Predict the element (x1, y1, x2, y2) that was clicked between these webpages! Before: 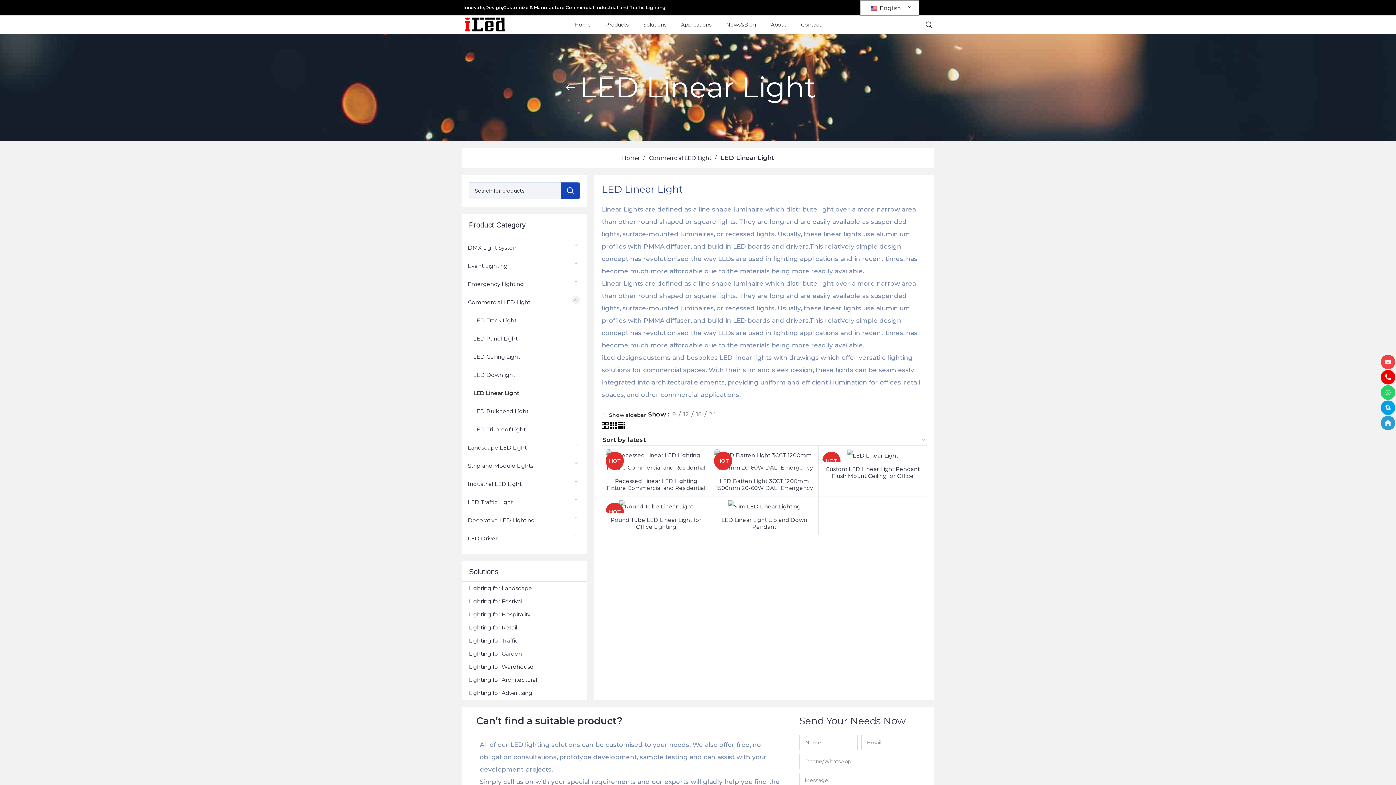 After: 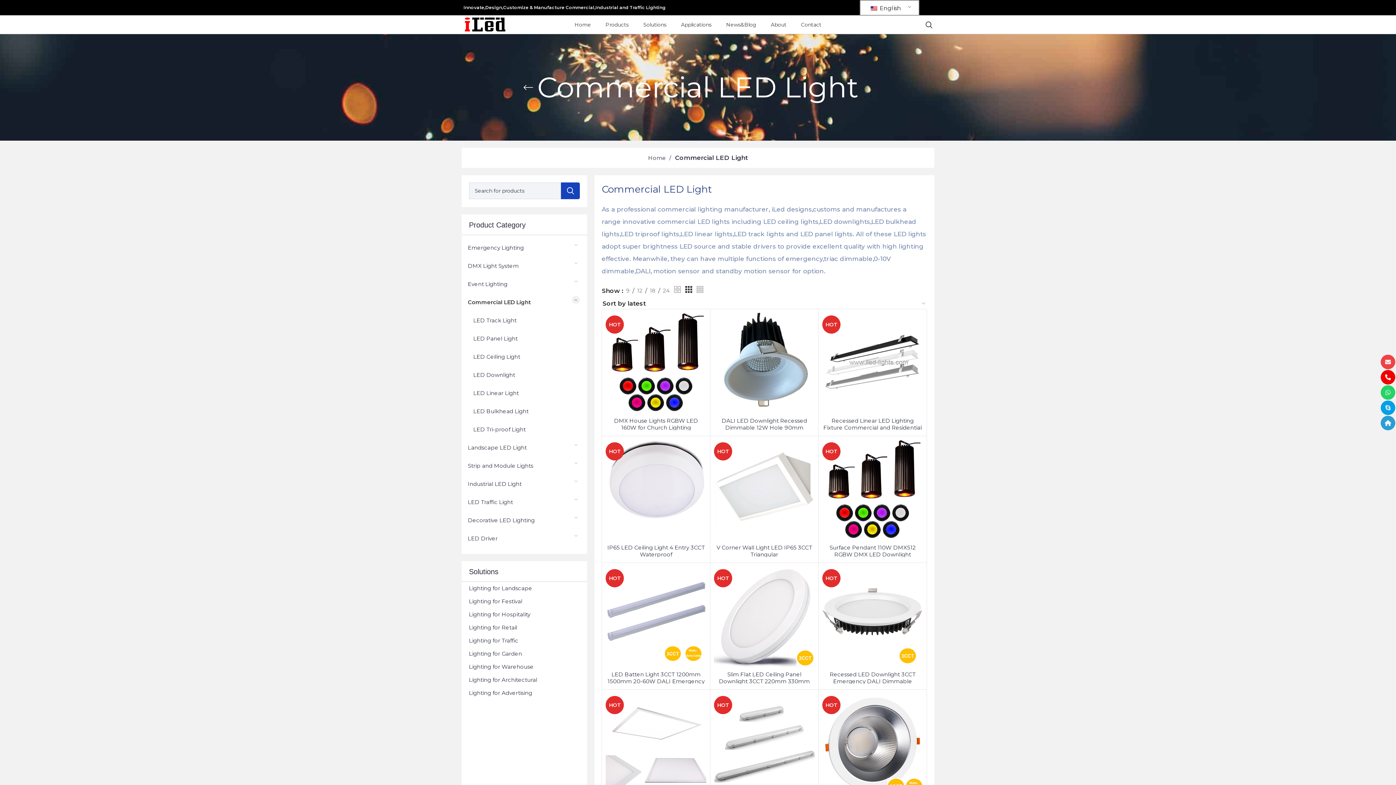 Action: bbox: (468, 293, 571, 311) label: Commercial LED Light